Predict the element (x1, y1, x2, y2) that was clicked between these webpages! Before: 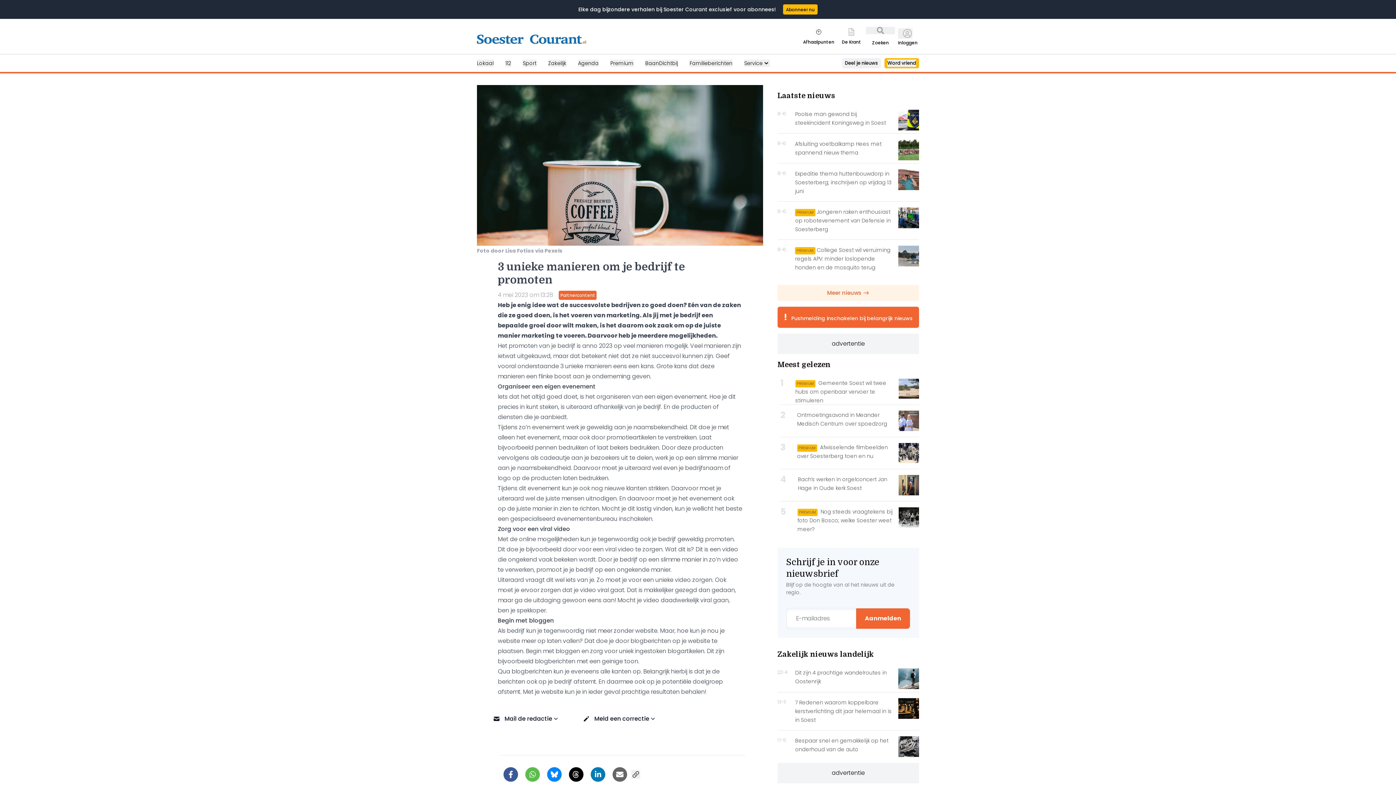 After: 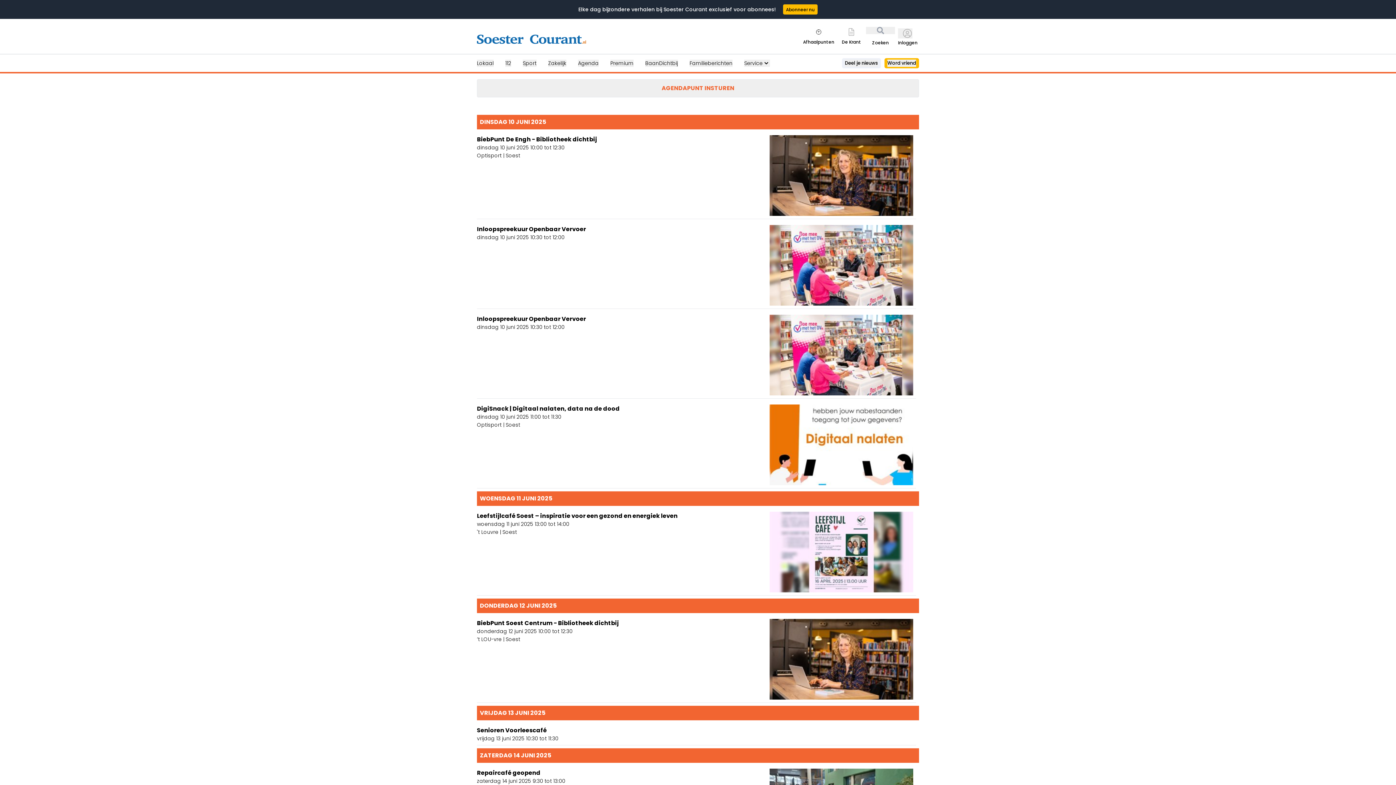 Action: bbox: (578, 59, 598, 66) label: Agenda